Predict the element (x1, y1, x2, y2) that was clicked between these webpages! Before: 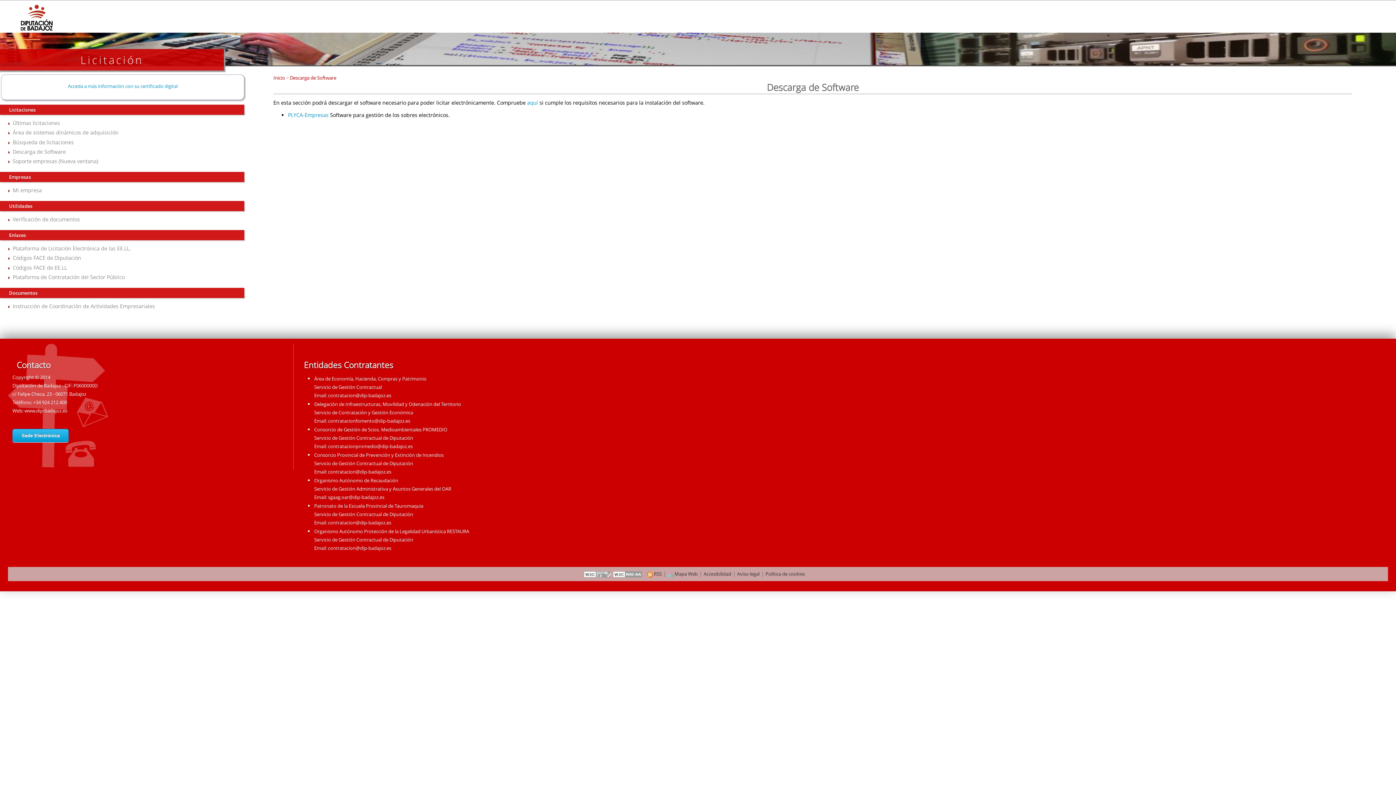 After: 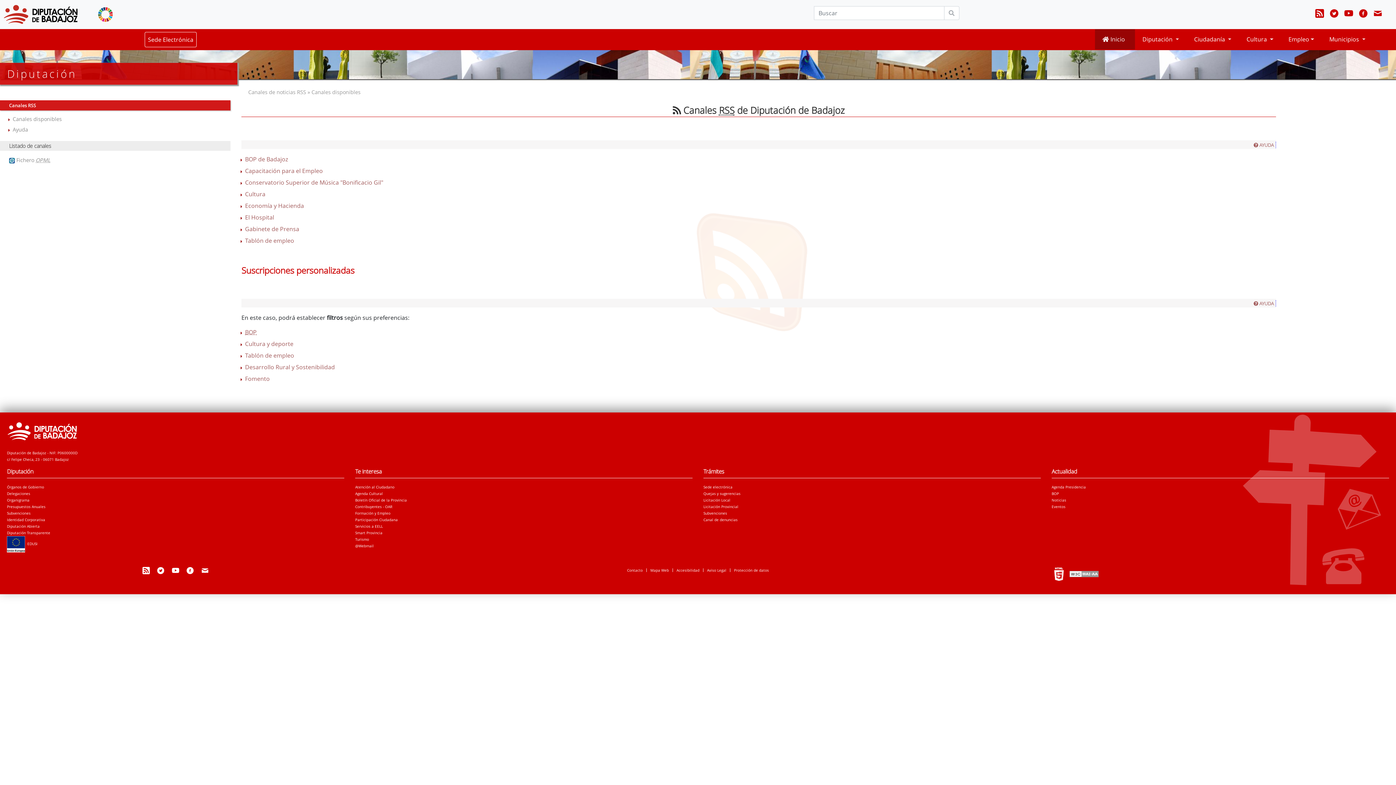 Action: label:  RSS bbox: (647, 571, 662, 577)